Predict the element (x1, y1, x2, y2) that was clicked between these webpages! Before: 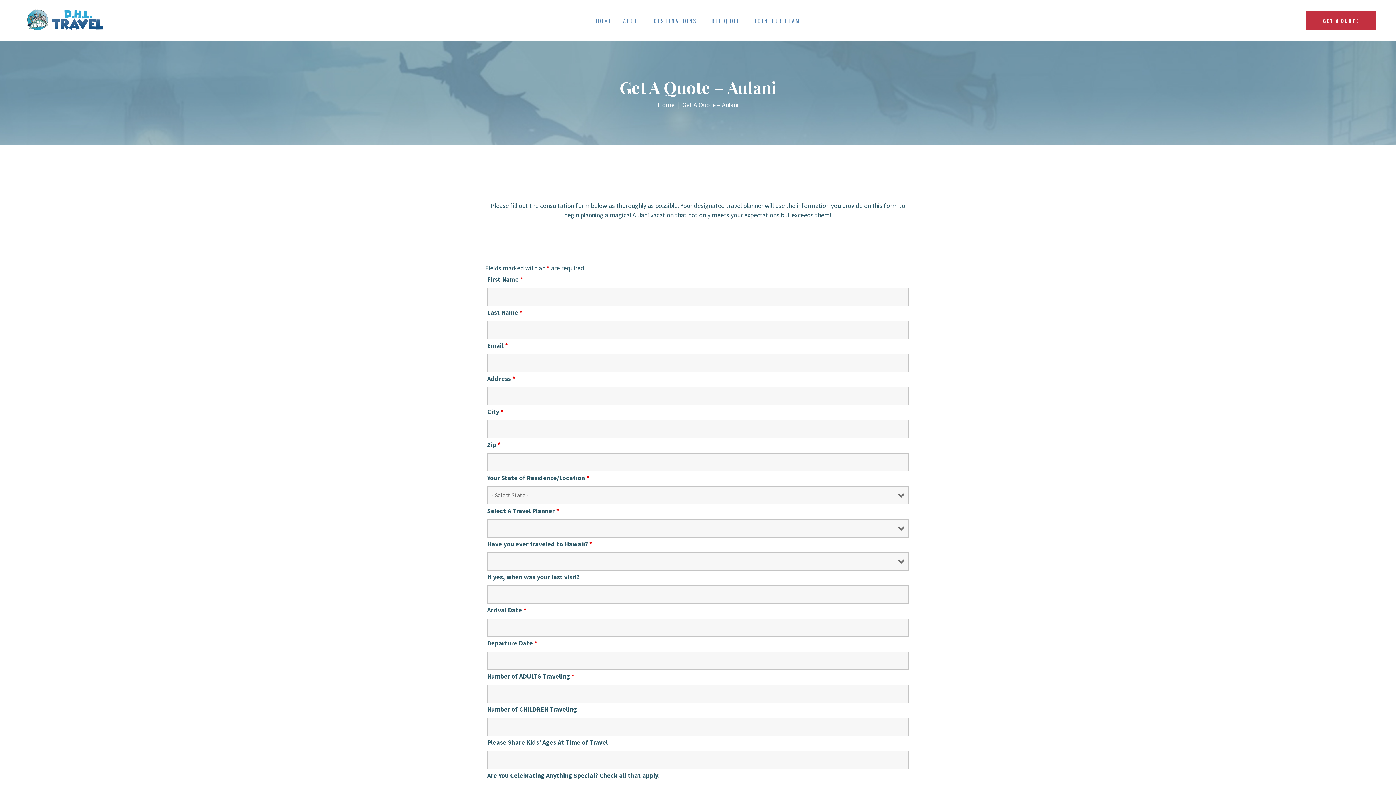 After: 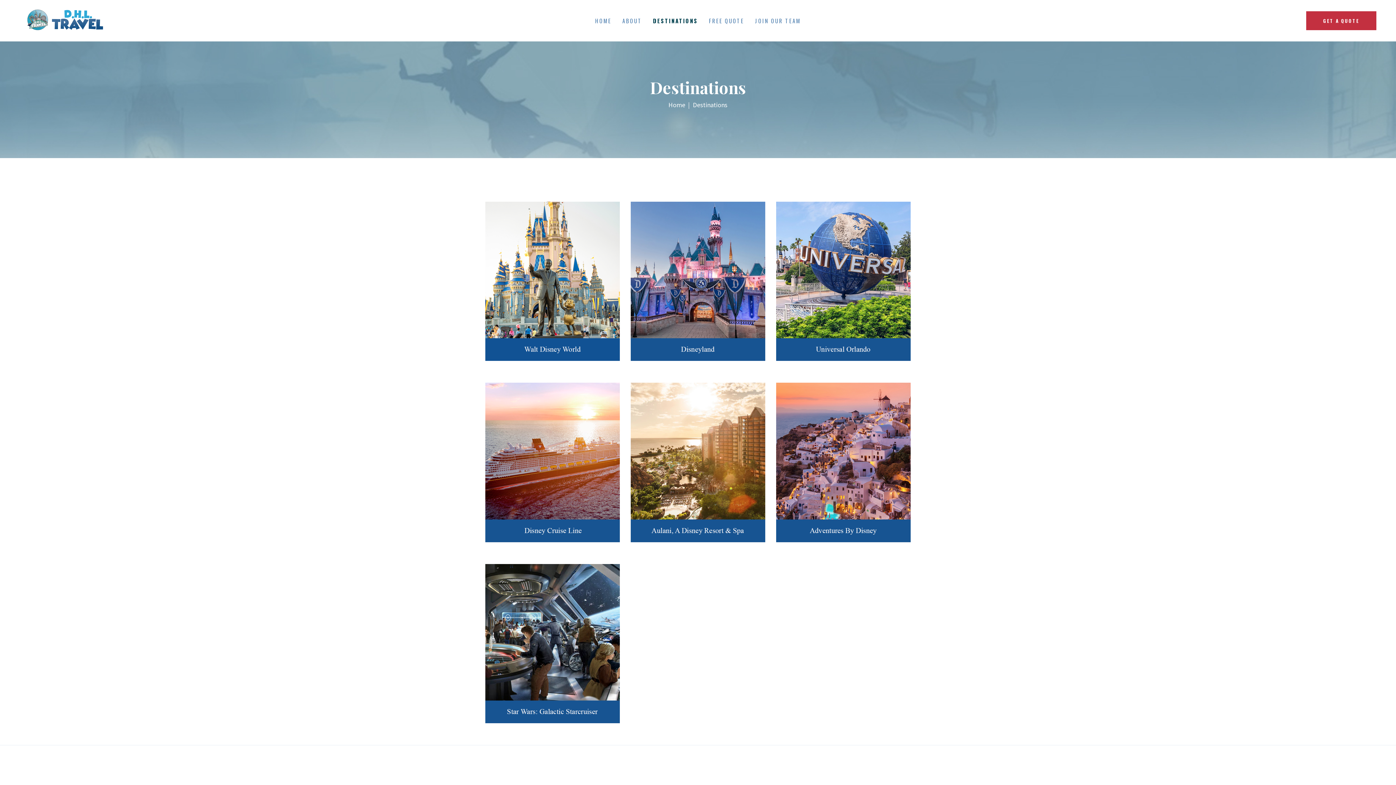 Action: label: DESTINATIONS bbox: (648, 11, 702, 30)